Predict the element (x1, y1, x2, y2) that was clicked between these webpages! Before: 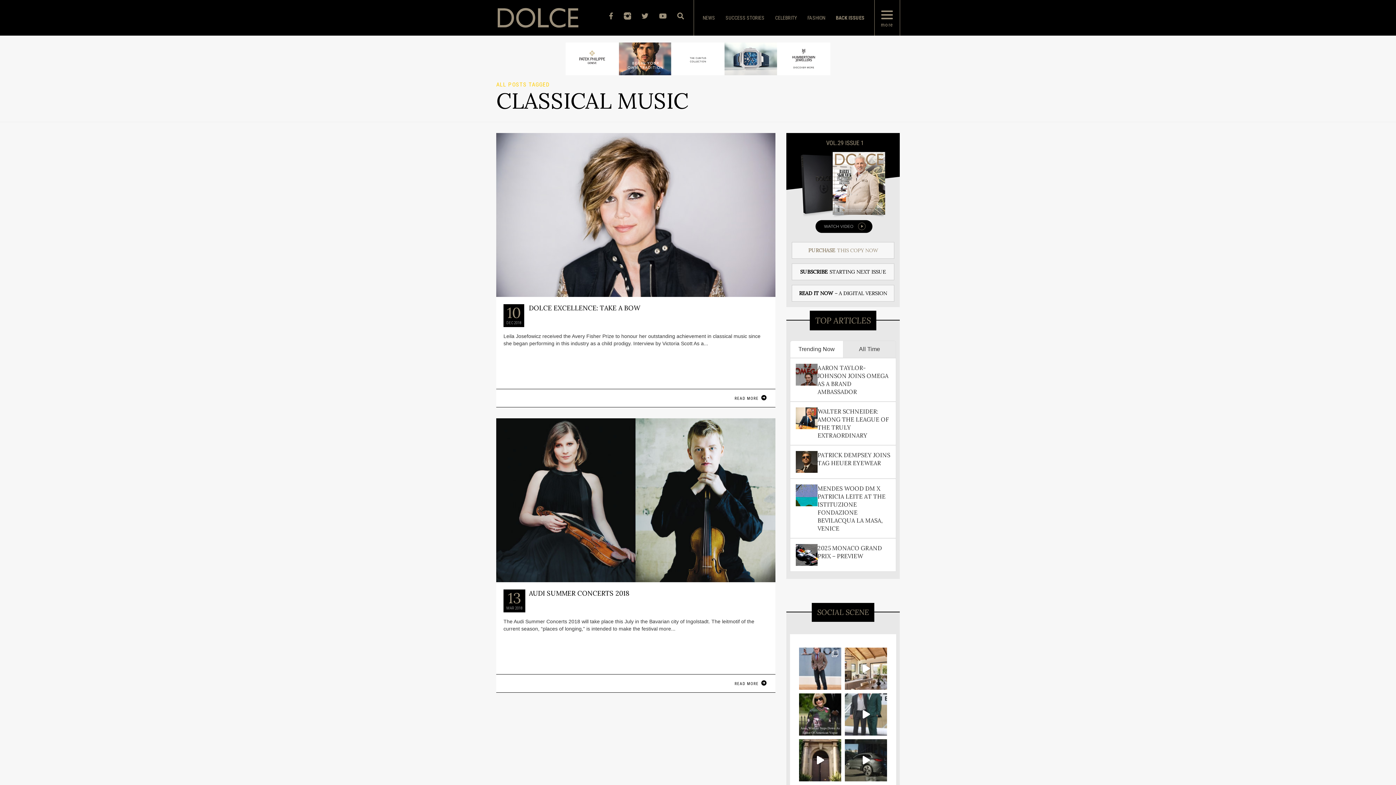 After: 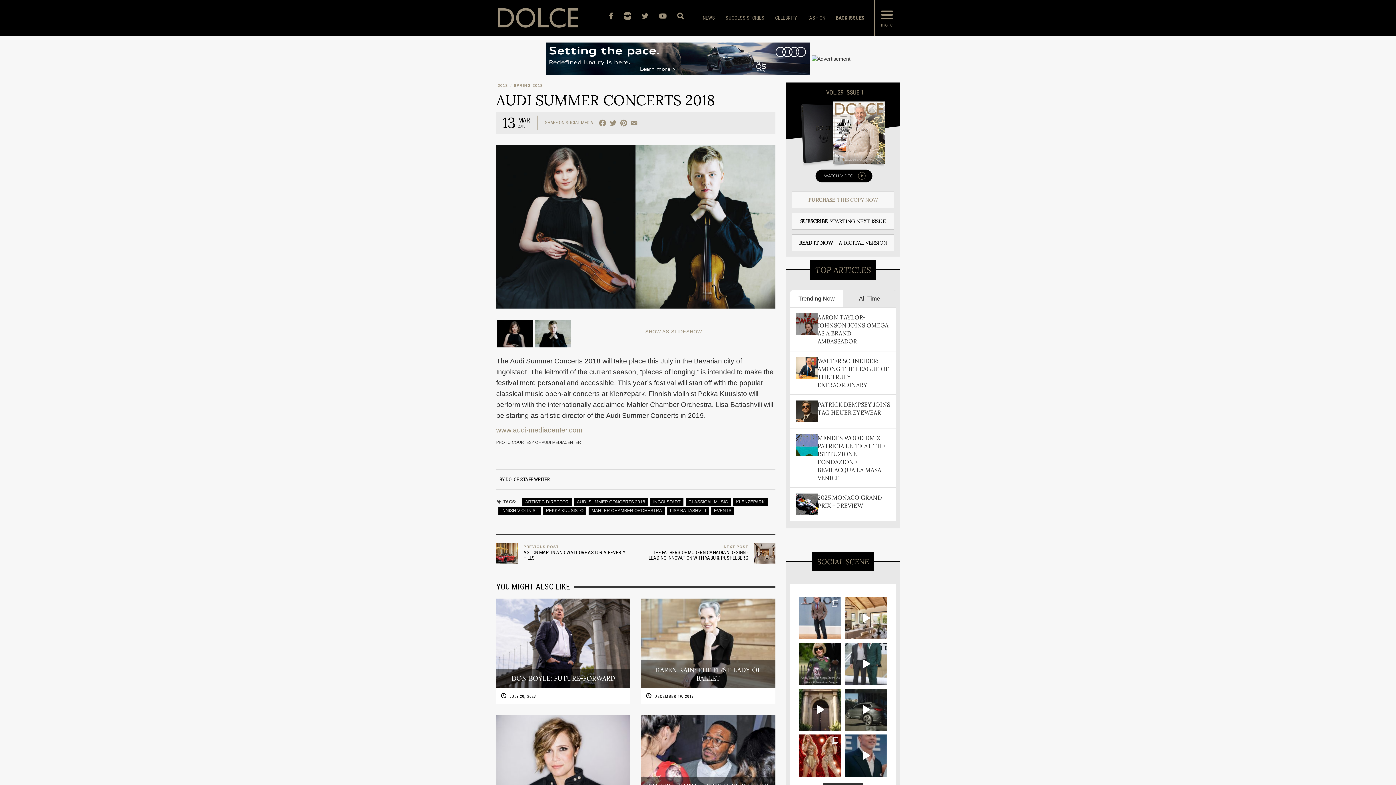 Action: bbox: (496, 418, 775, 582)